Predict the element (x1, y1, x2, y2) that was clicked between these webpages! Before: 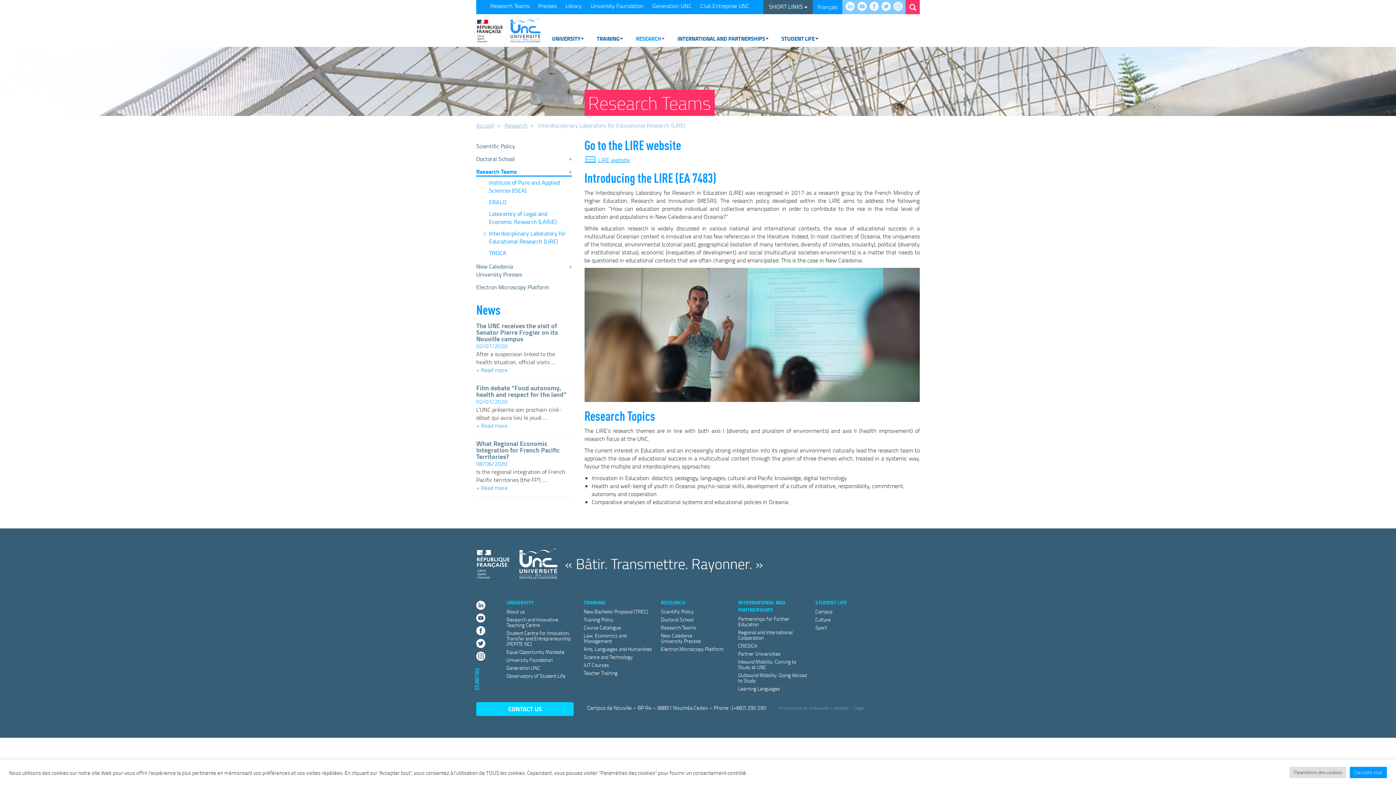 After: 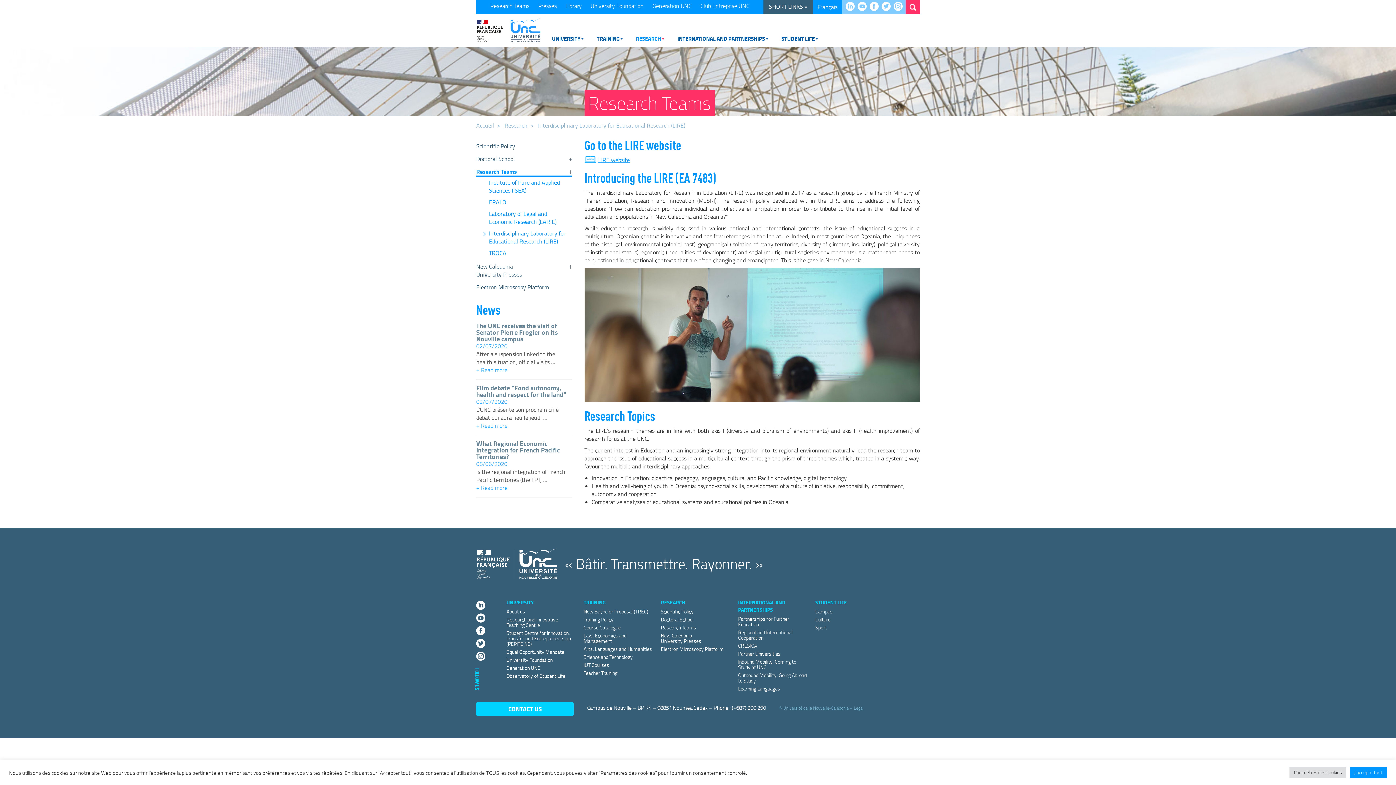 Action: label: linkedin bbox: (476, 601, 485, 610)